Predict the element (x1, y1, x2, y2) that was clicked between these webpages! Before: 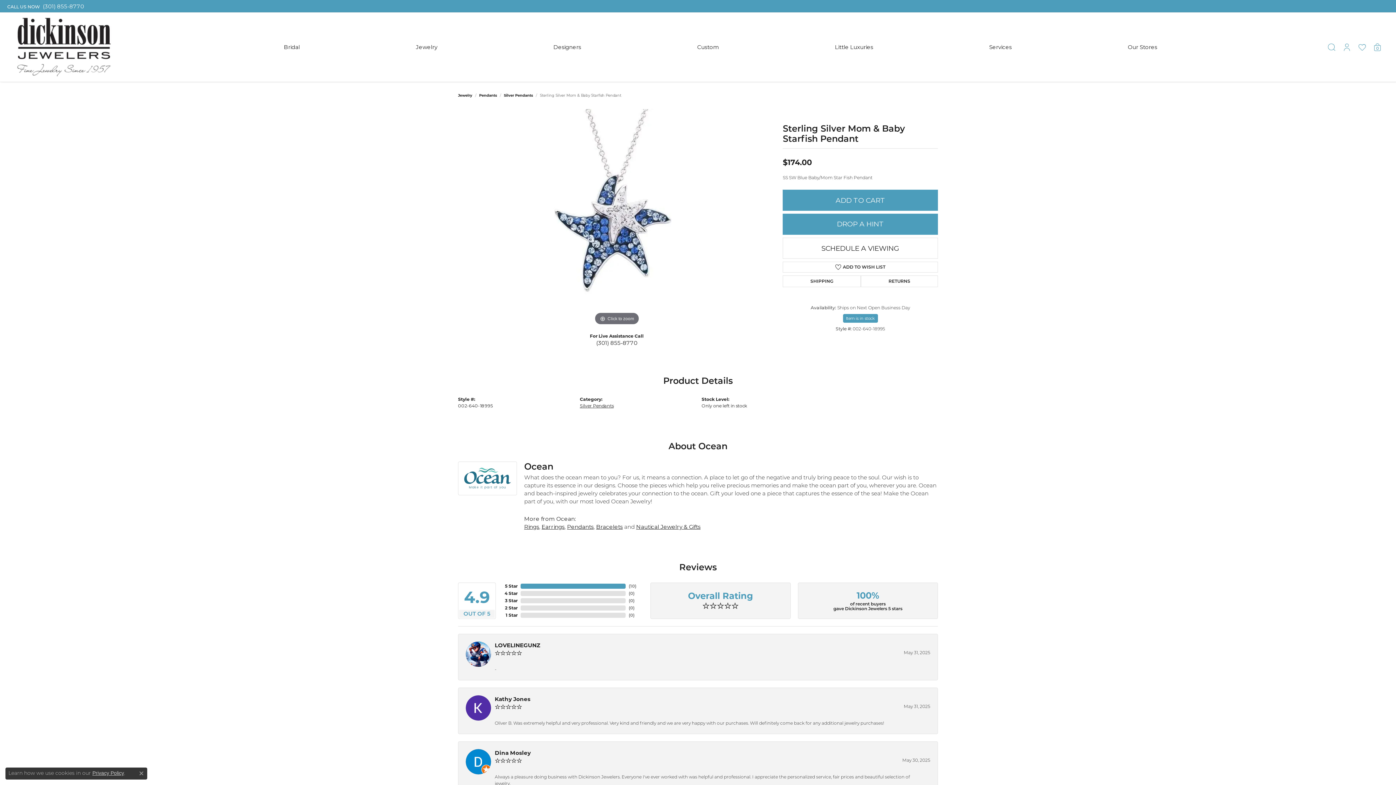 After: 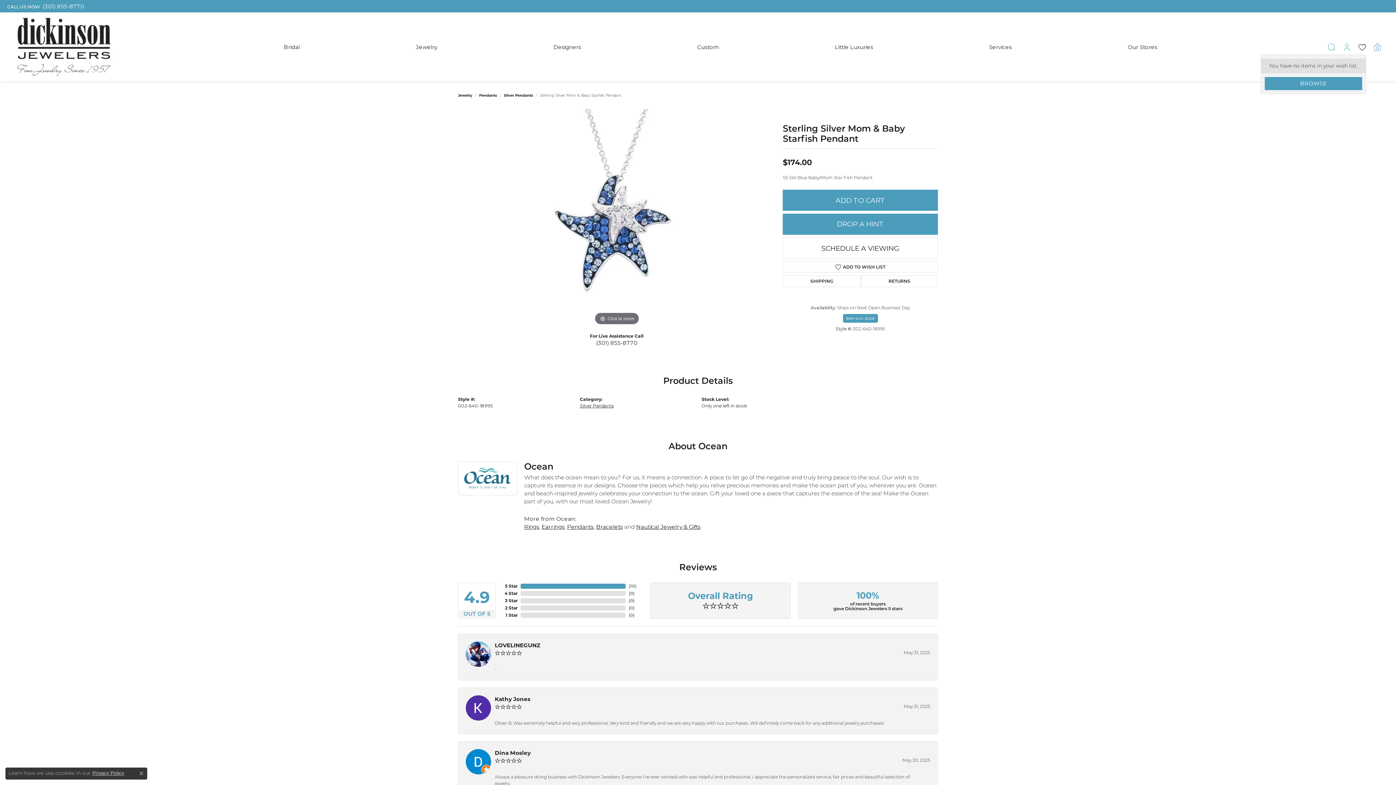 Action: label: My Wish List bbox: (1358, 43, 1366, 51)